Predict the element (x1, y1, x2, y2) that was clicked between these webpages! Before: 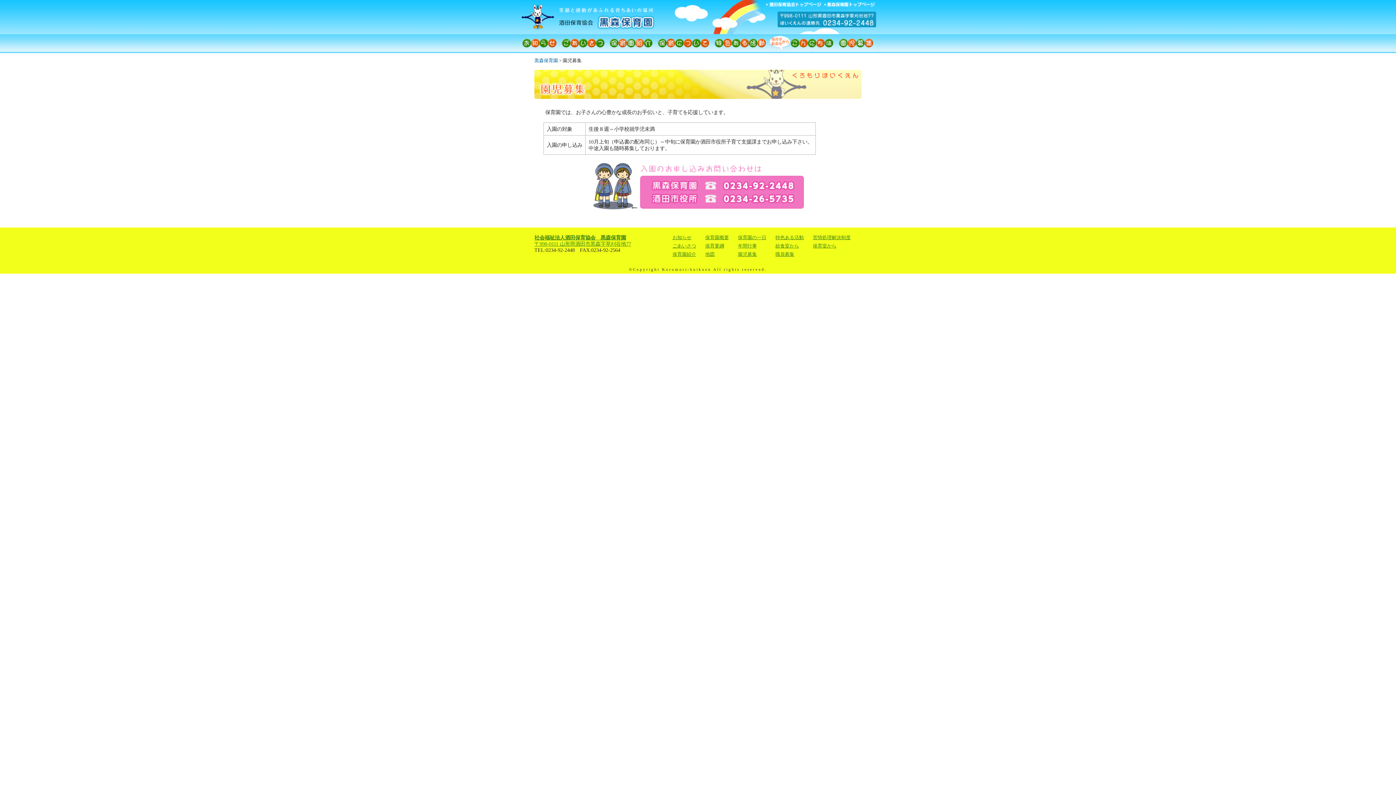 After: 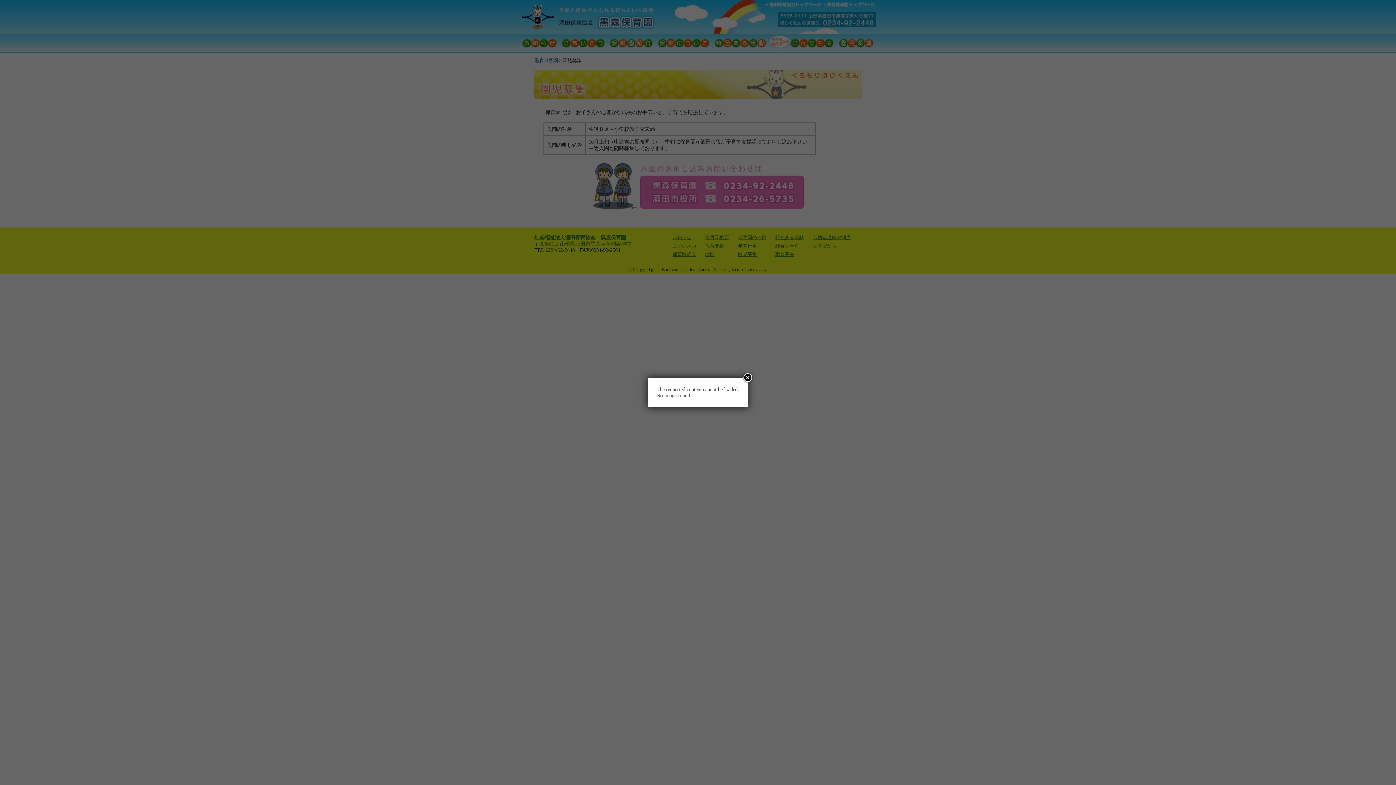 Action: bbox: (738, 234, 766, 240) label: 保育園の一日